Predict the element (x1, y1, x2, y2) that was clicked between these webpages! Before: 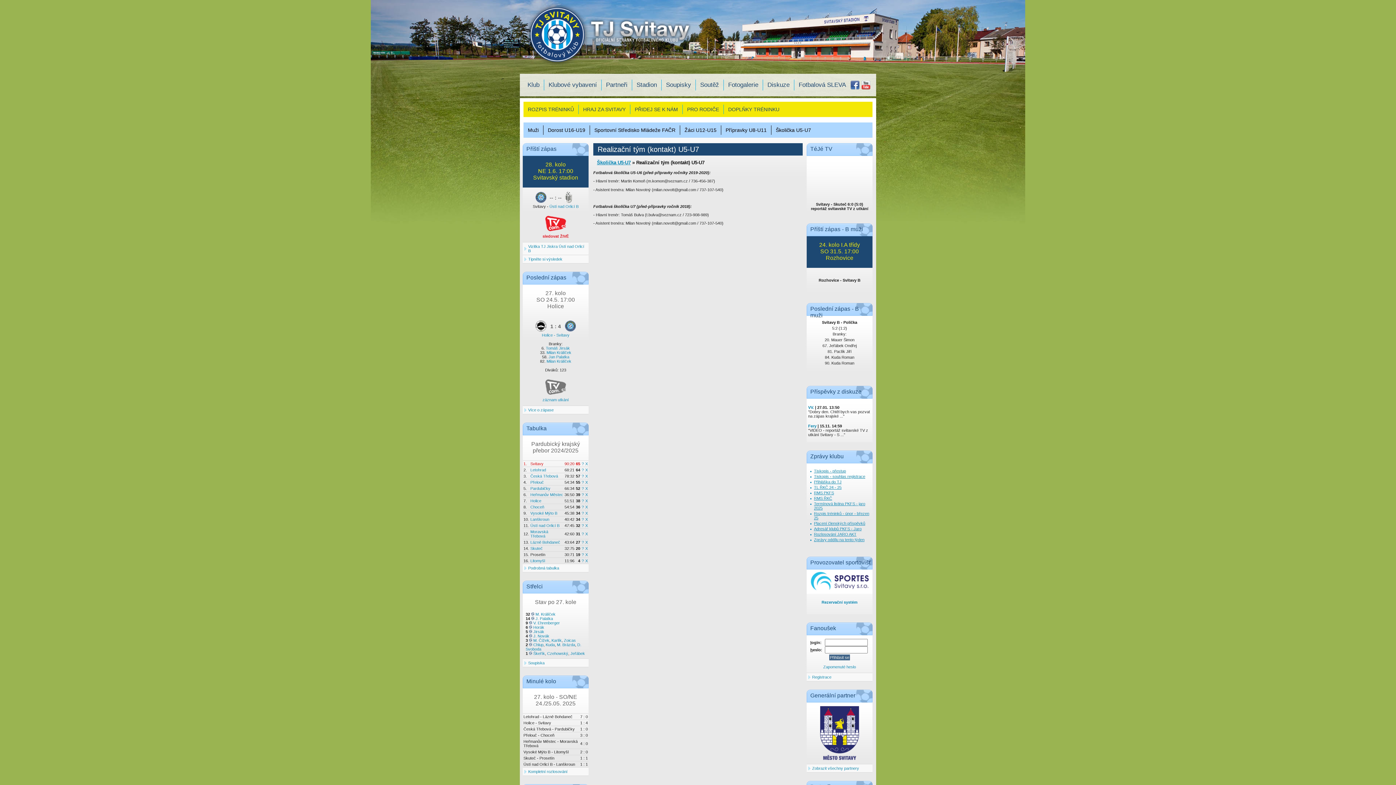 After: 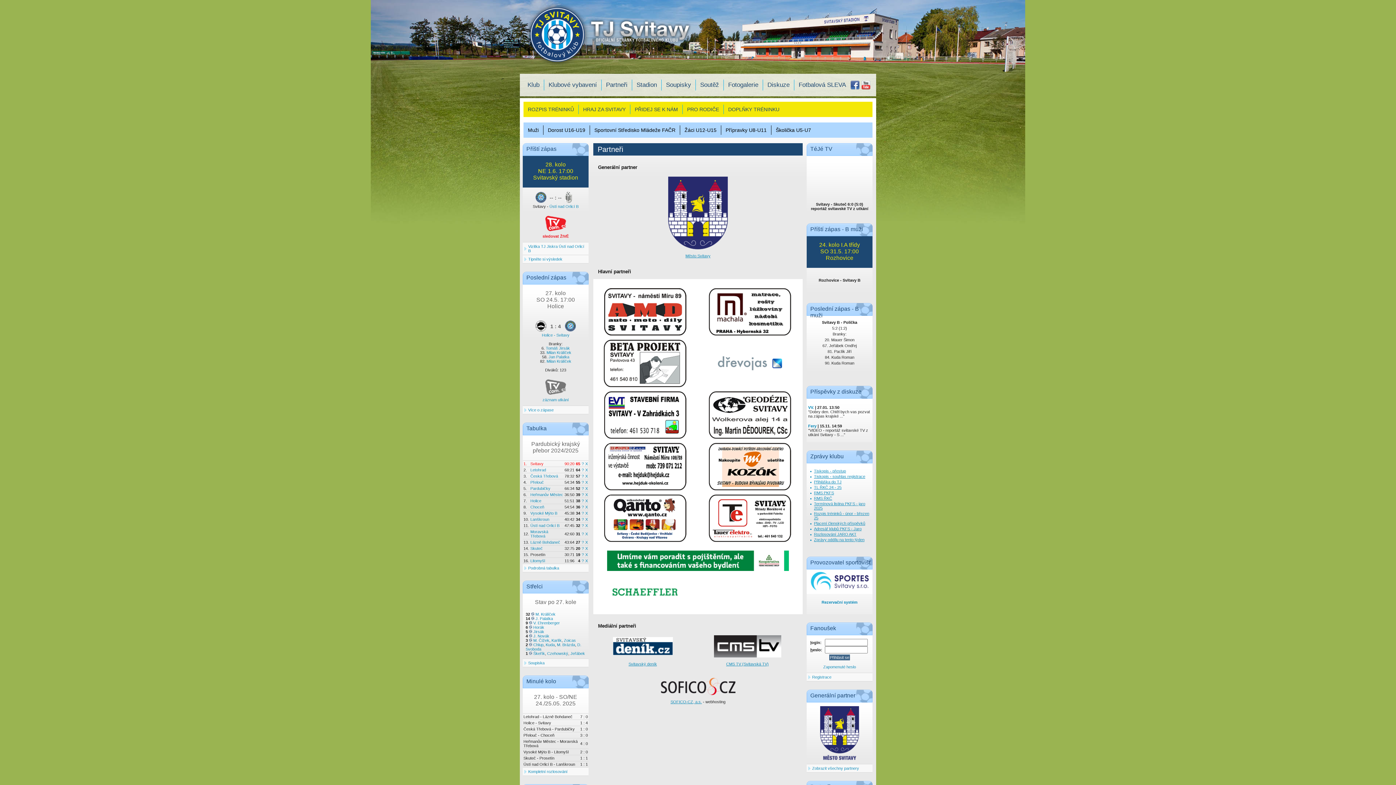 Action: bbox: (601, 79, 632, 90) label: Partneři